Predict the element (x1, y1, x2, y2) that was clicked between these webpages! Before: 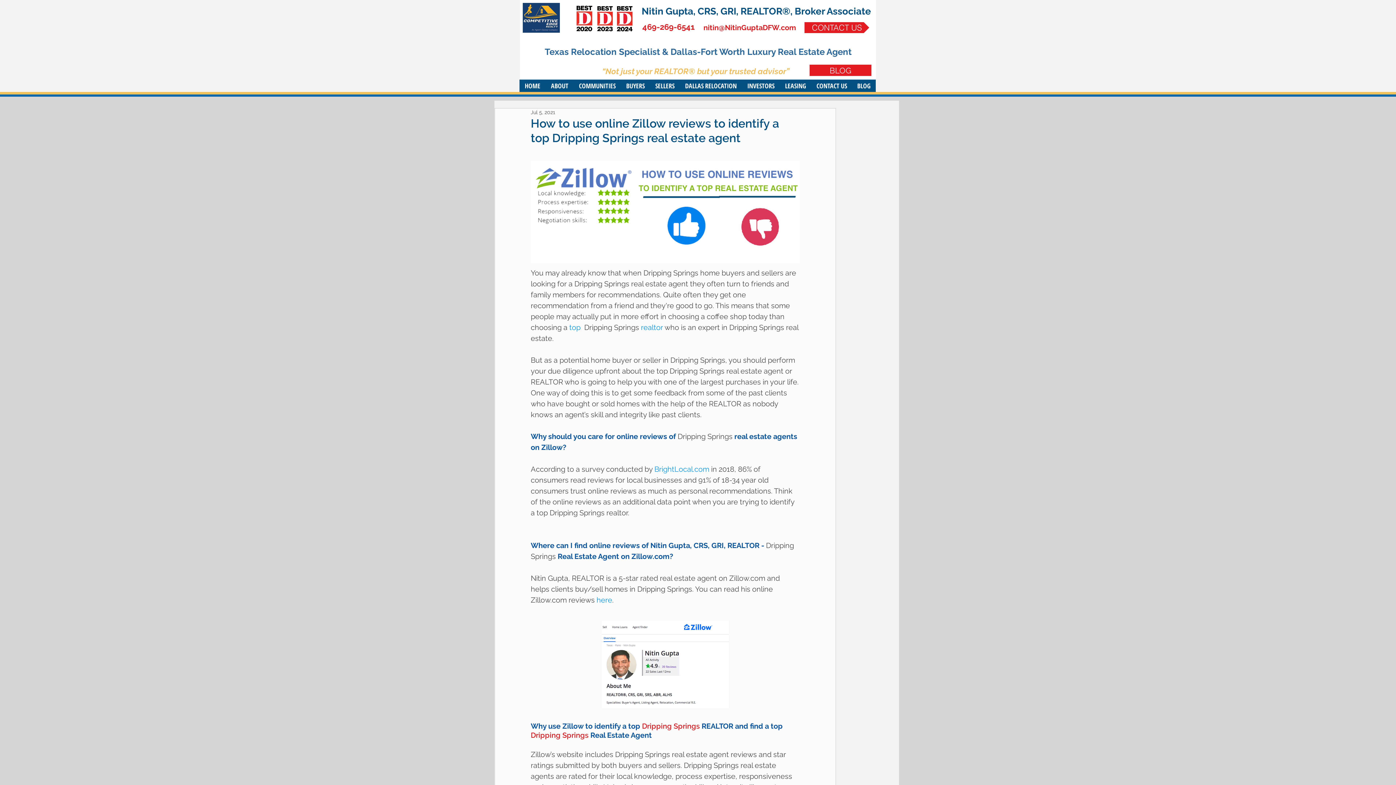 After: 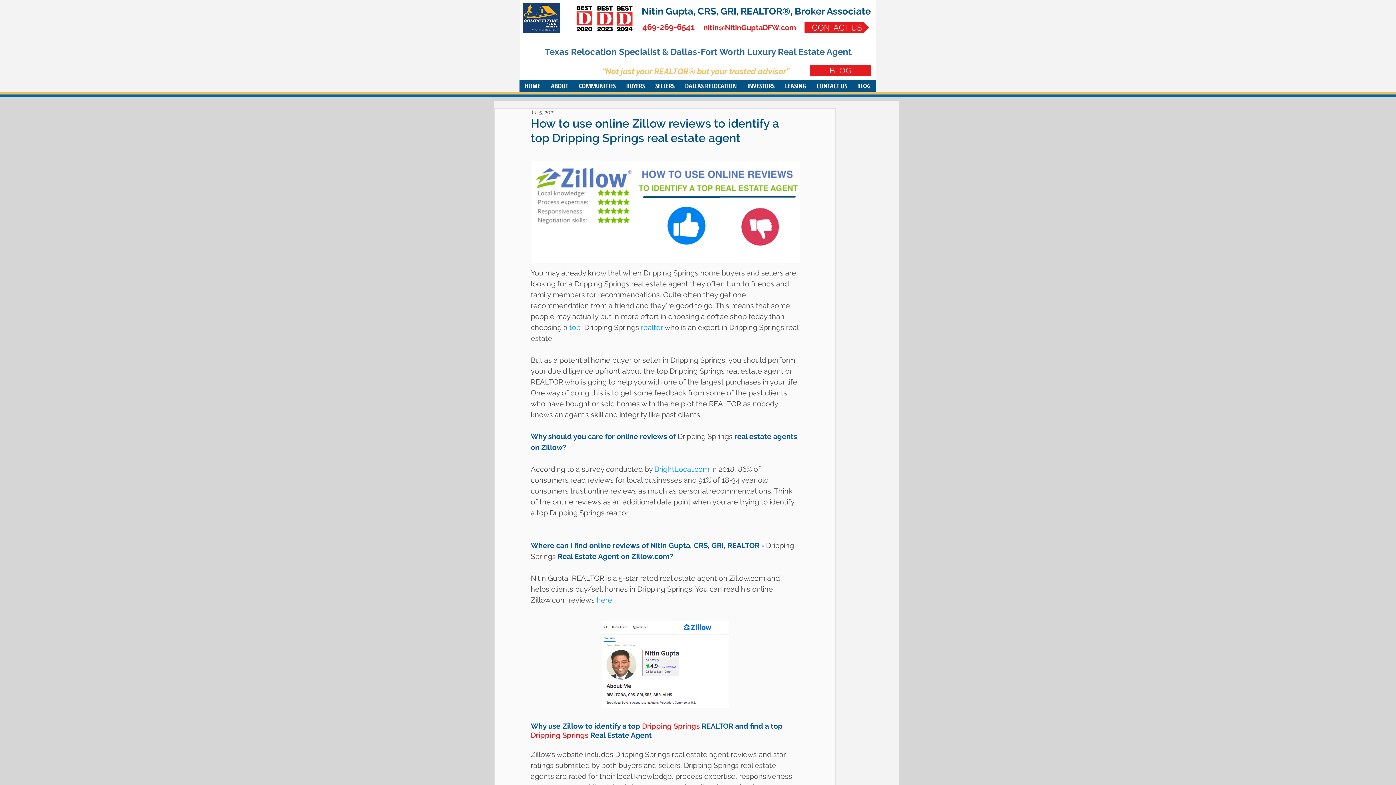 Action: bbox: (621, 79, 650, 92) label: BUYERS